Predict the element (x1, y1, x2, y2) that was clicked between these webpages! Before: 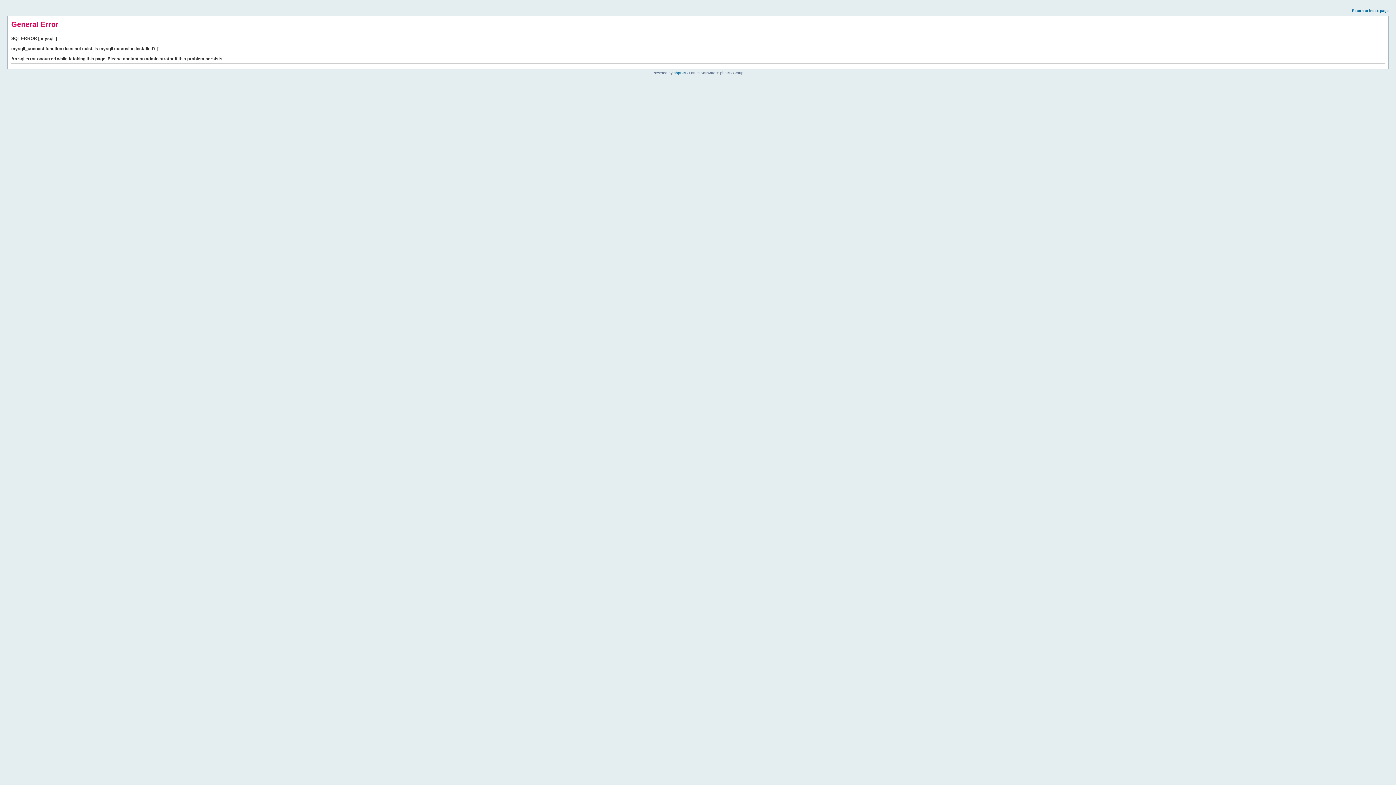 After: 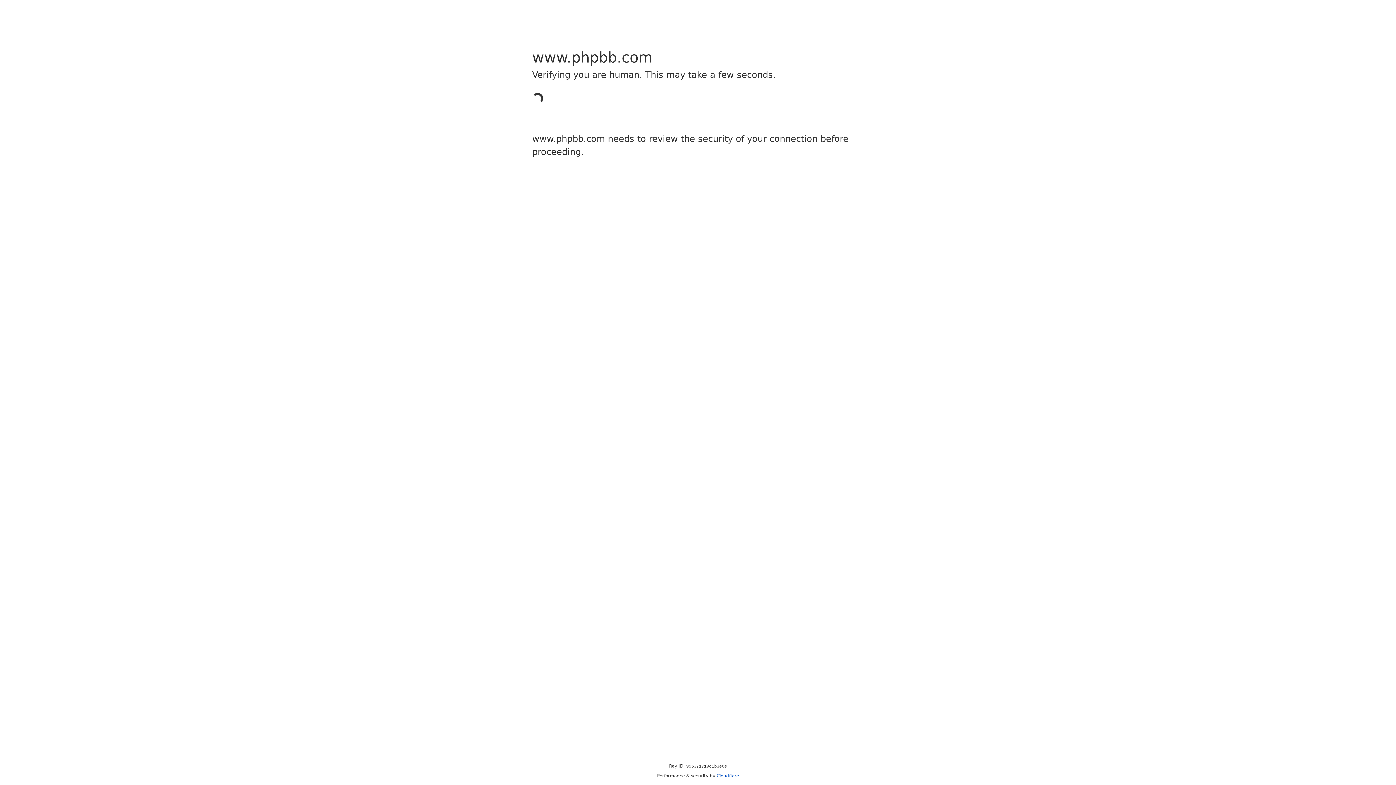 Action: label: phpBB bbox: (673, 70, 685, 74)